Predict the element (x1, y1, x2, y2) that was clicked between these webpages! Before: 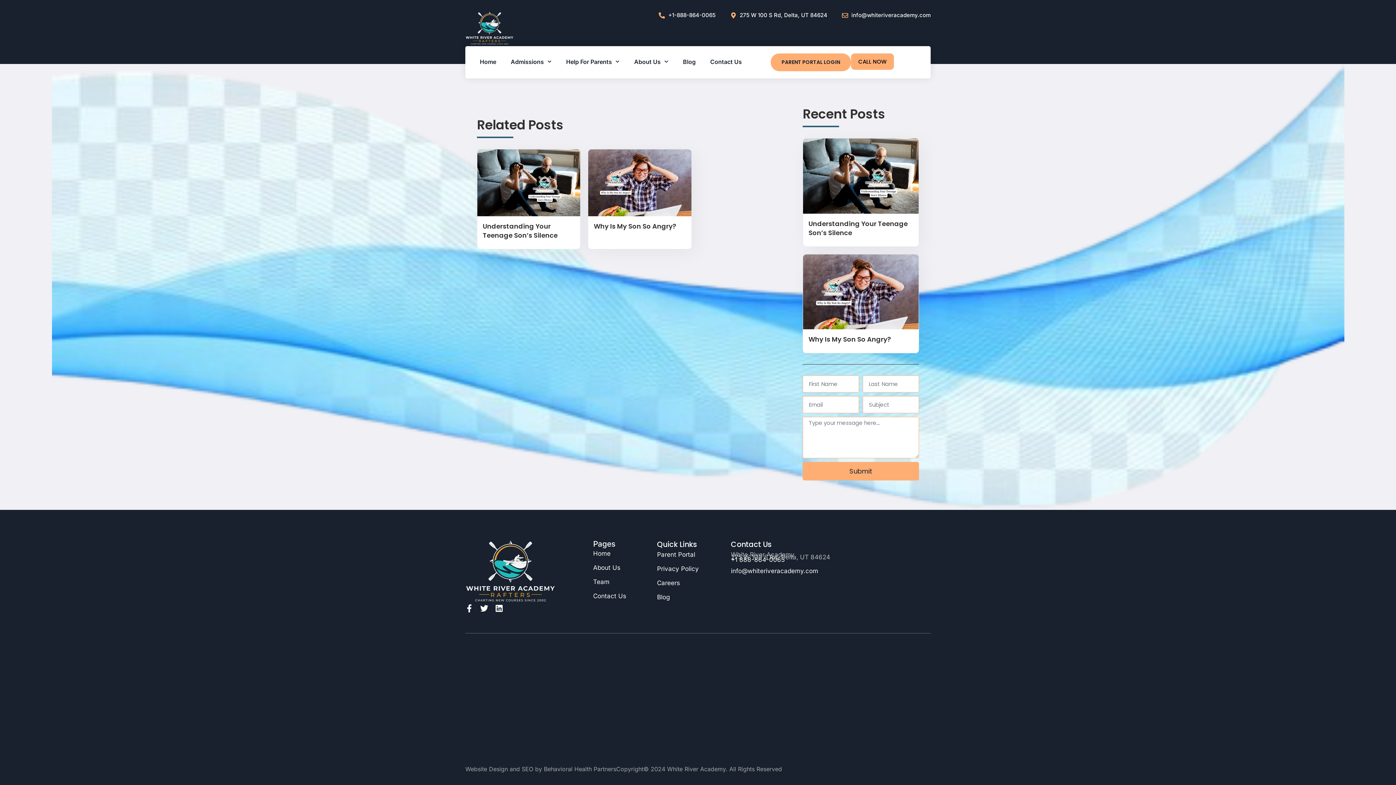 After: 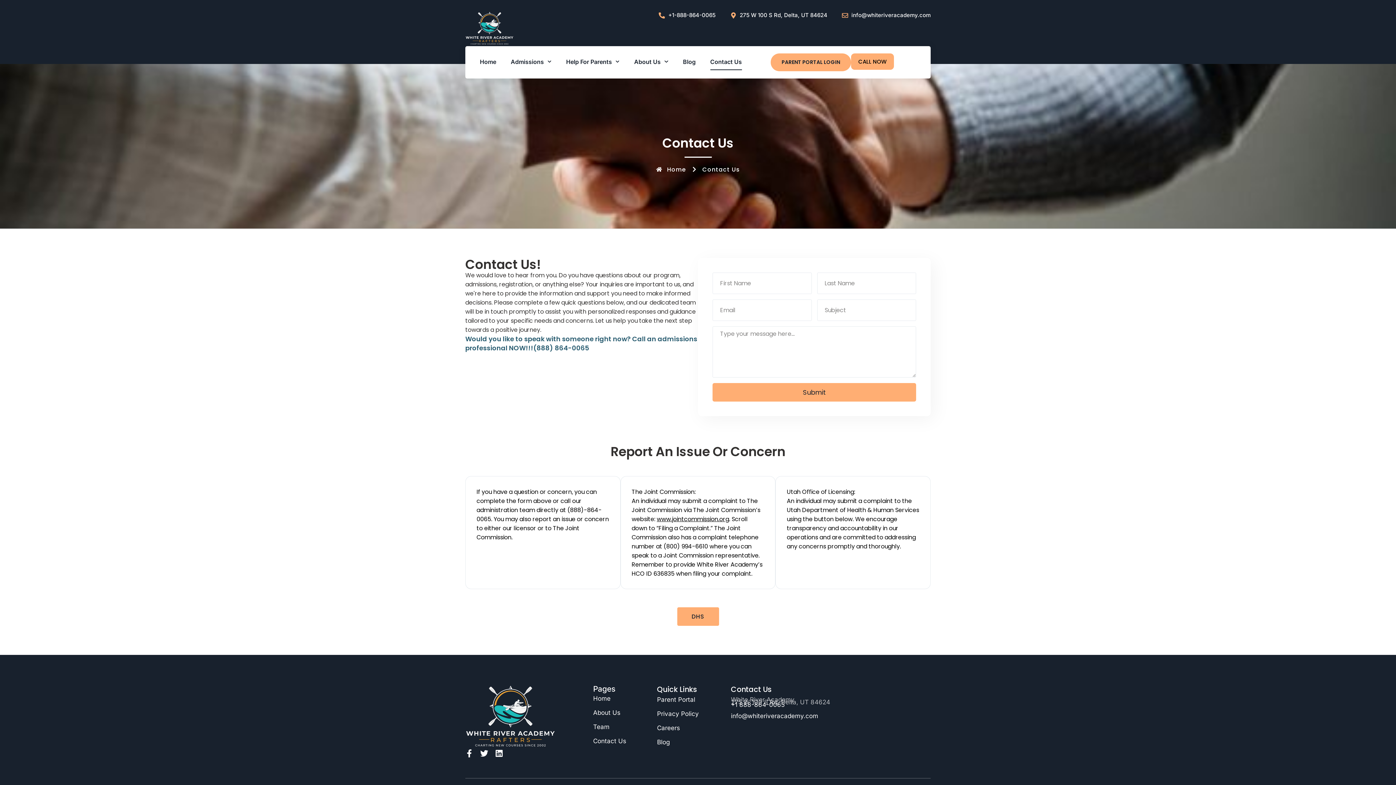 Action: label: Contact Us bbox: (593, 591, 657, 601)